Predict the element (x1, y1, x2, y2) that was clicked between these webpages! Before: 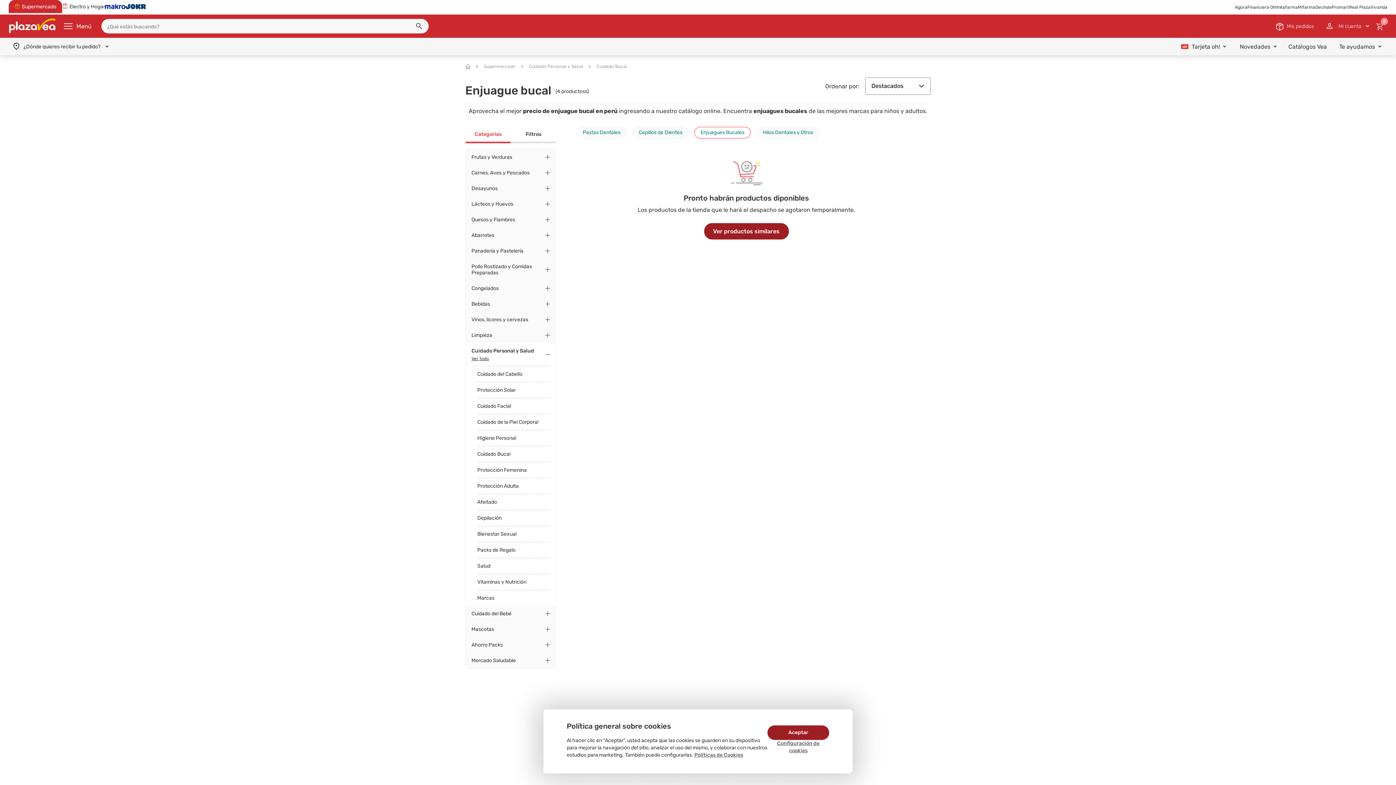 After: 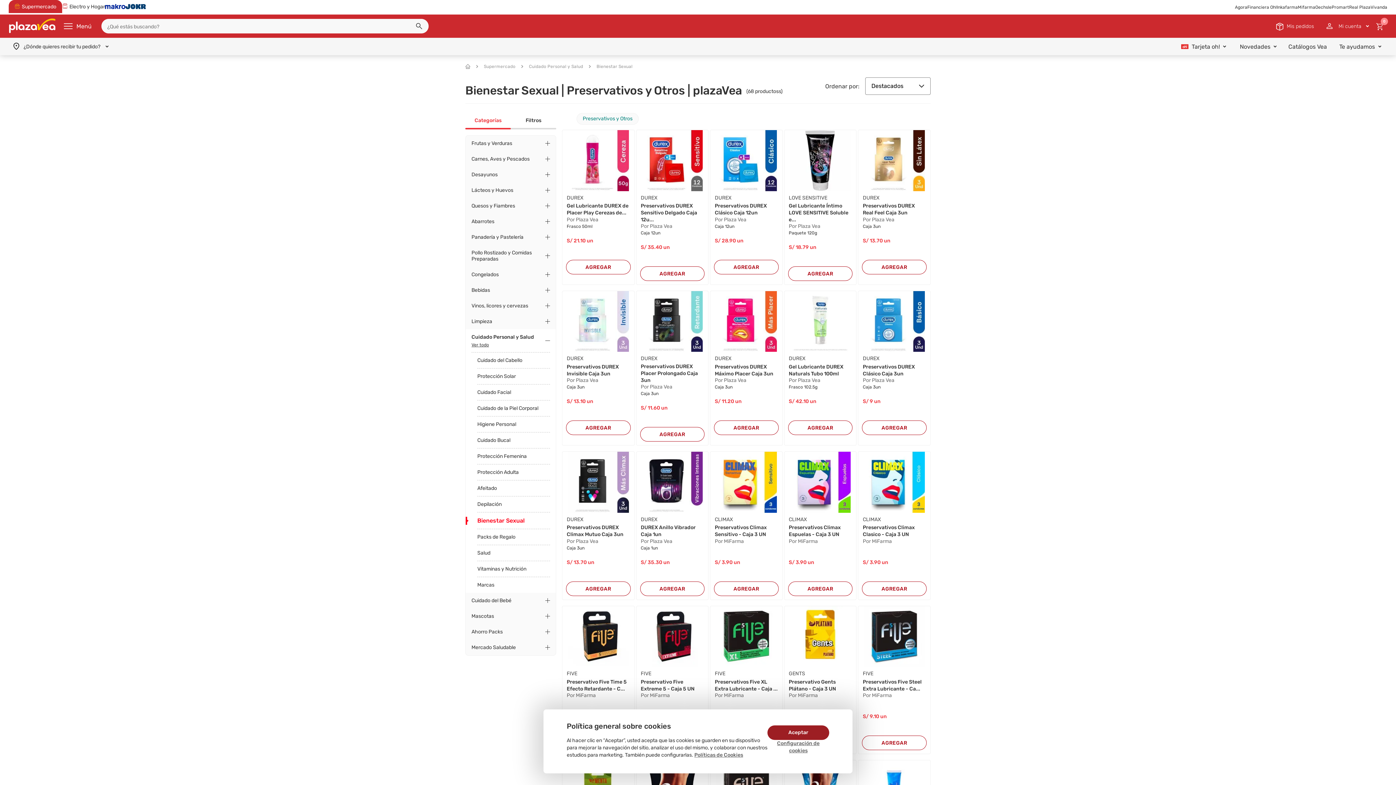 Action: bbox: (477, 612, 516, 619) label: Bienestar Sexual